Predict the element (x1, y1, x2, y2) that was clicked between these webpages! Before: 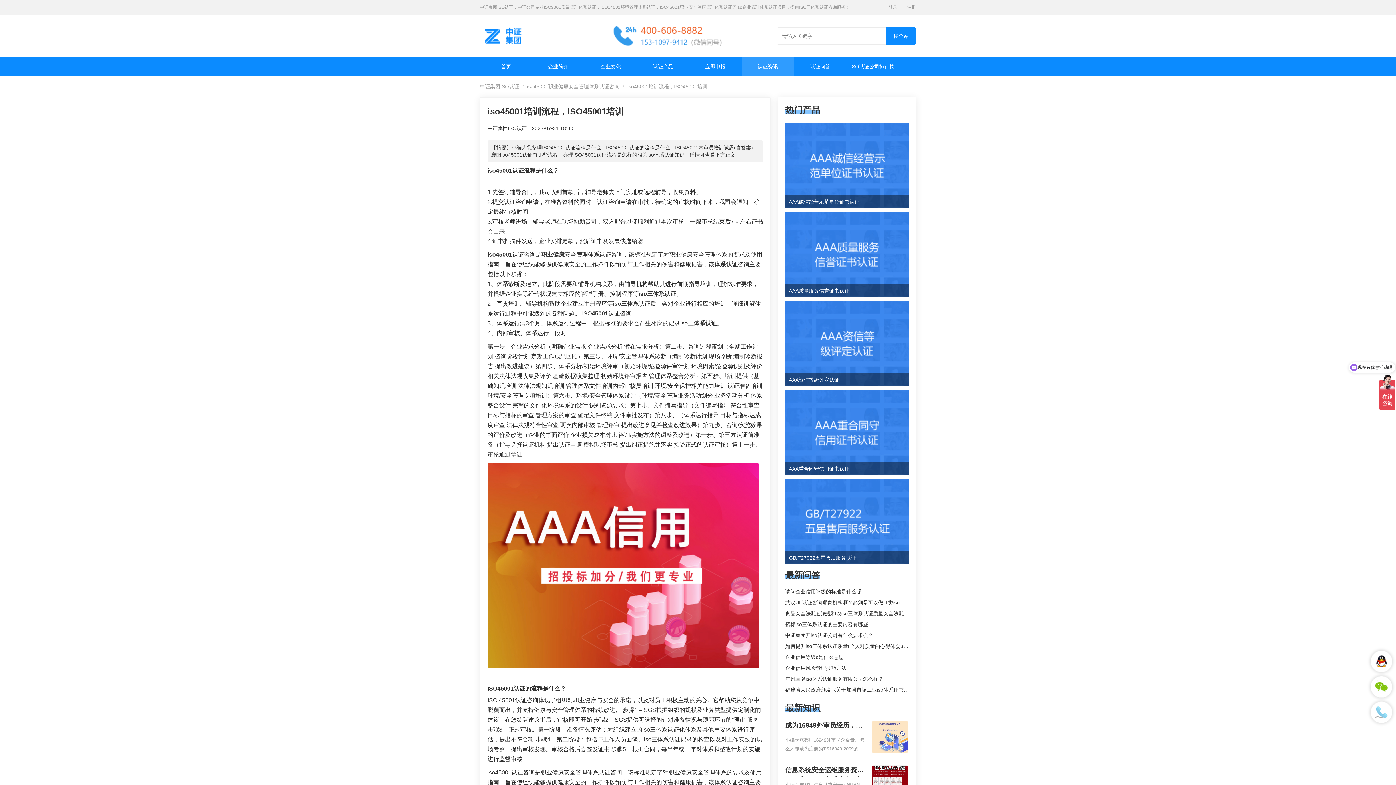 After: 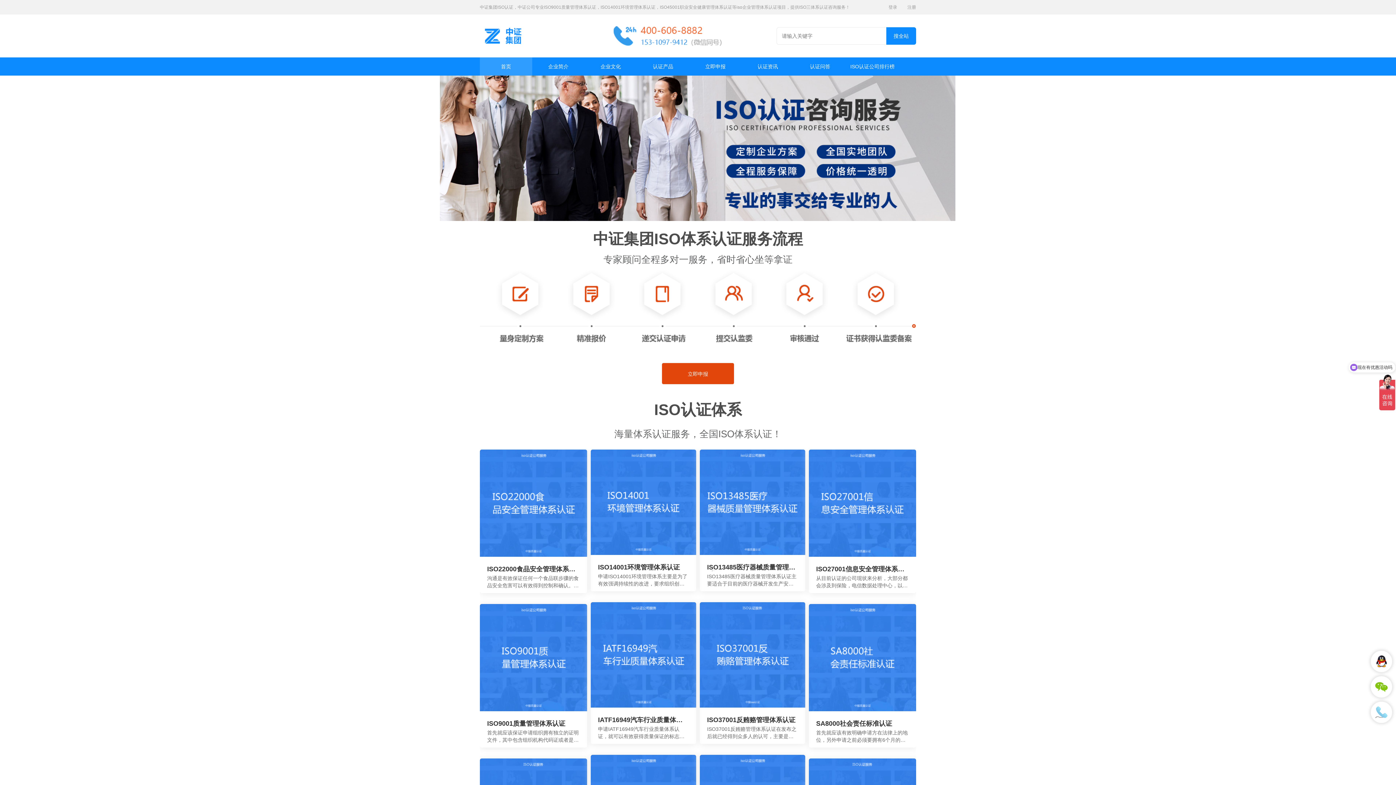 Action: label: 三体系认证 bbox: (688, 320, 717, 326)